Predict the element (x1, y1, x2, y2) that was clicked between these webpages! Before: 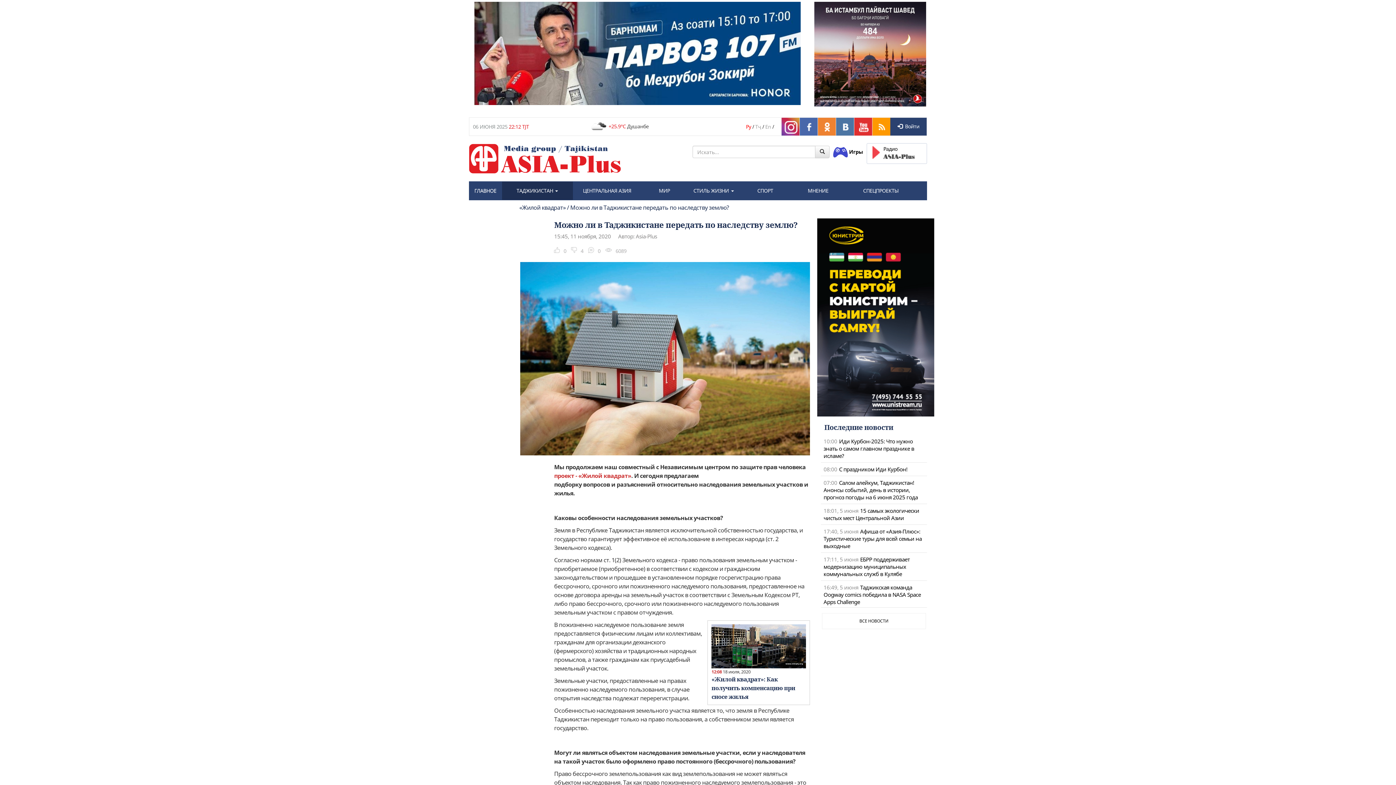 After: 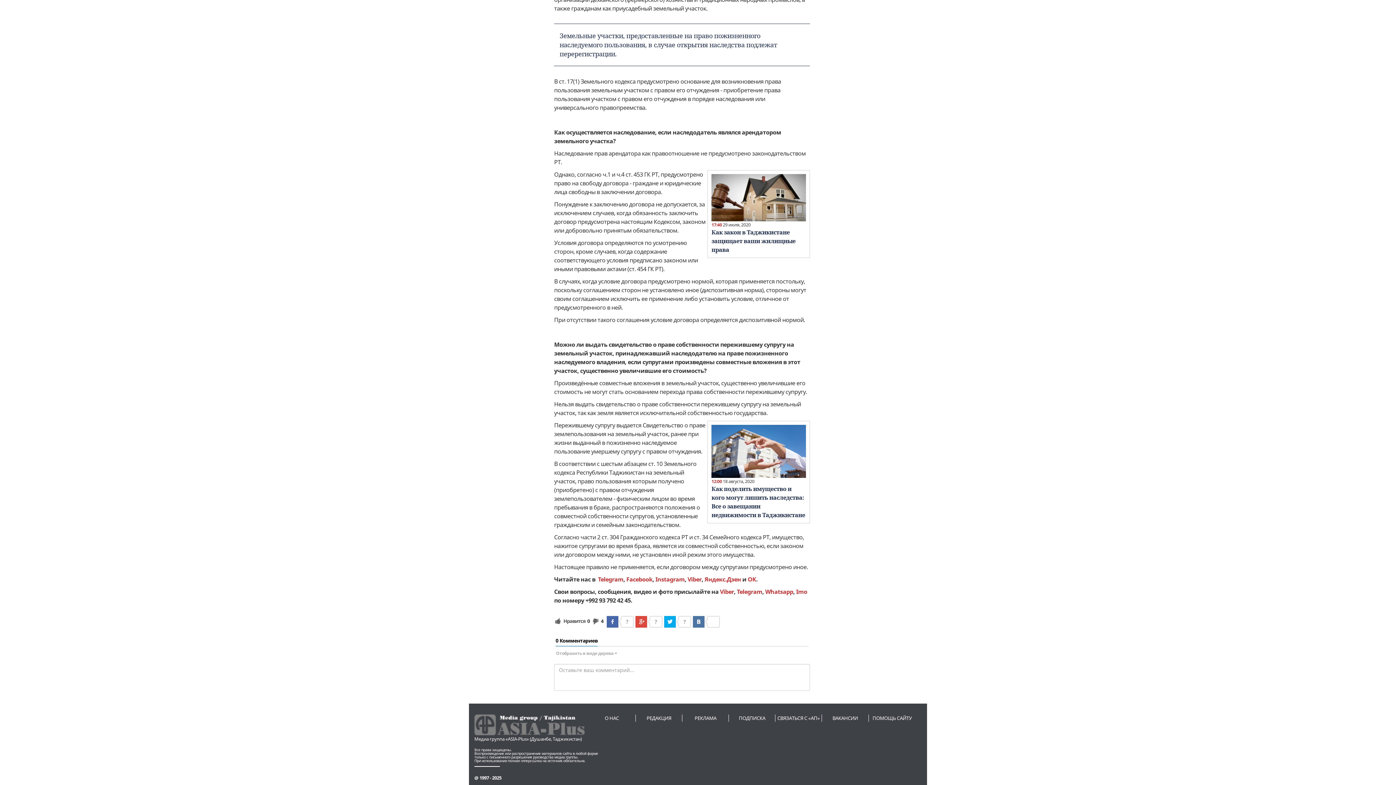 Action: bbox: (571, 247, 587, 254) label: 4